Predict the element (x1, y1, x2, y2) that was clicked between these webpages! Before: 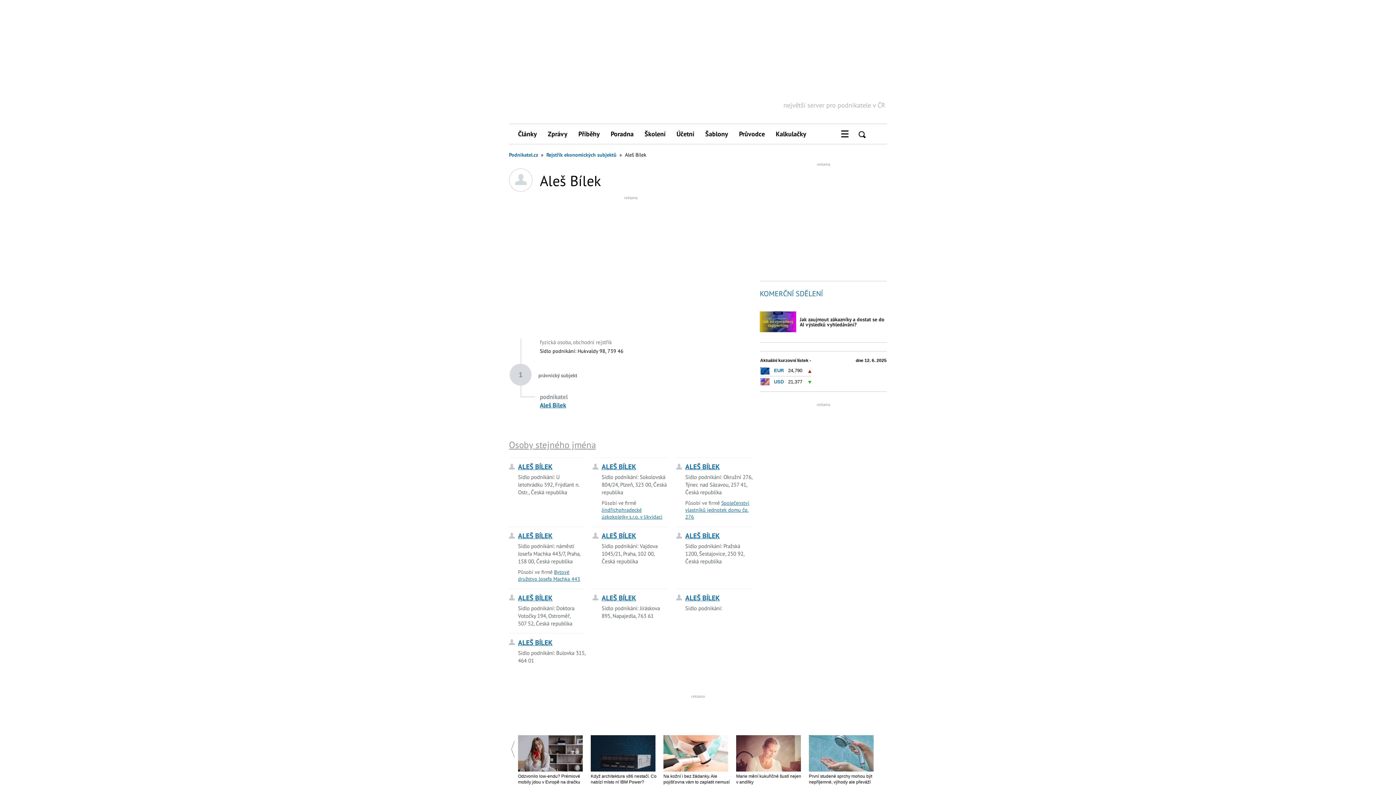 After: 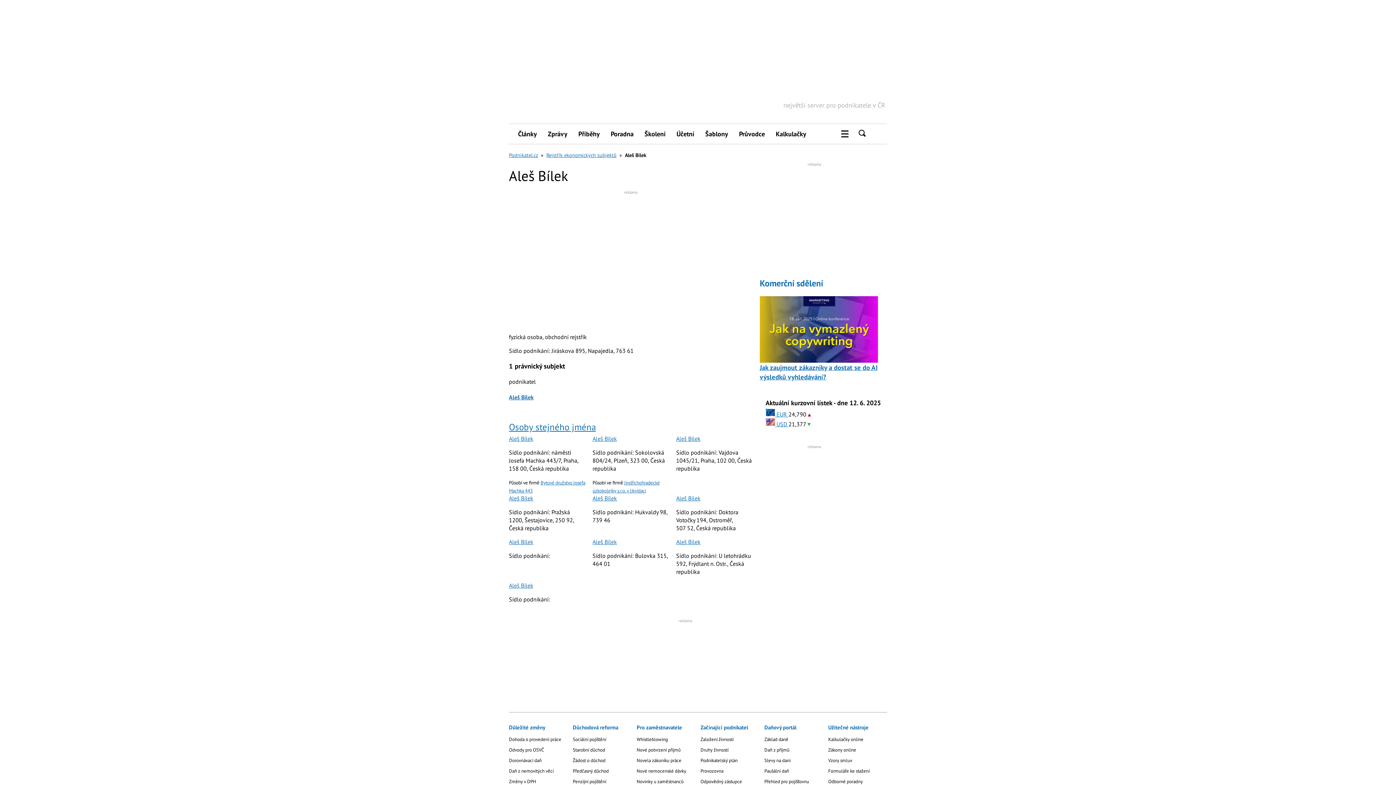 Action: bbox: (601, 593, 636, 602) label: ALEŠ BÍLEK